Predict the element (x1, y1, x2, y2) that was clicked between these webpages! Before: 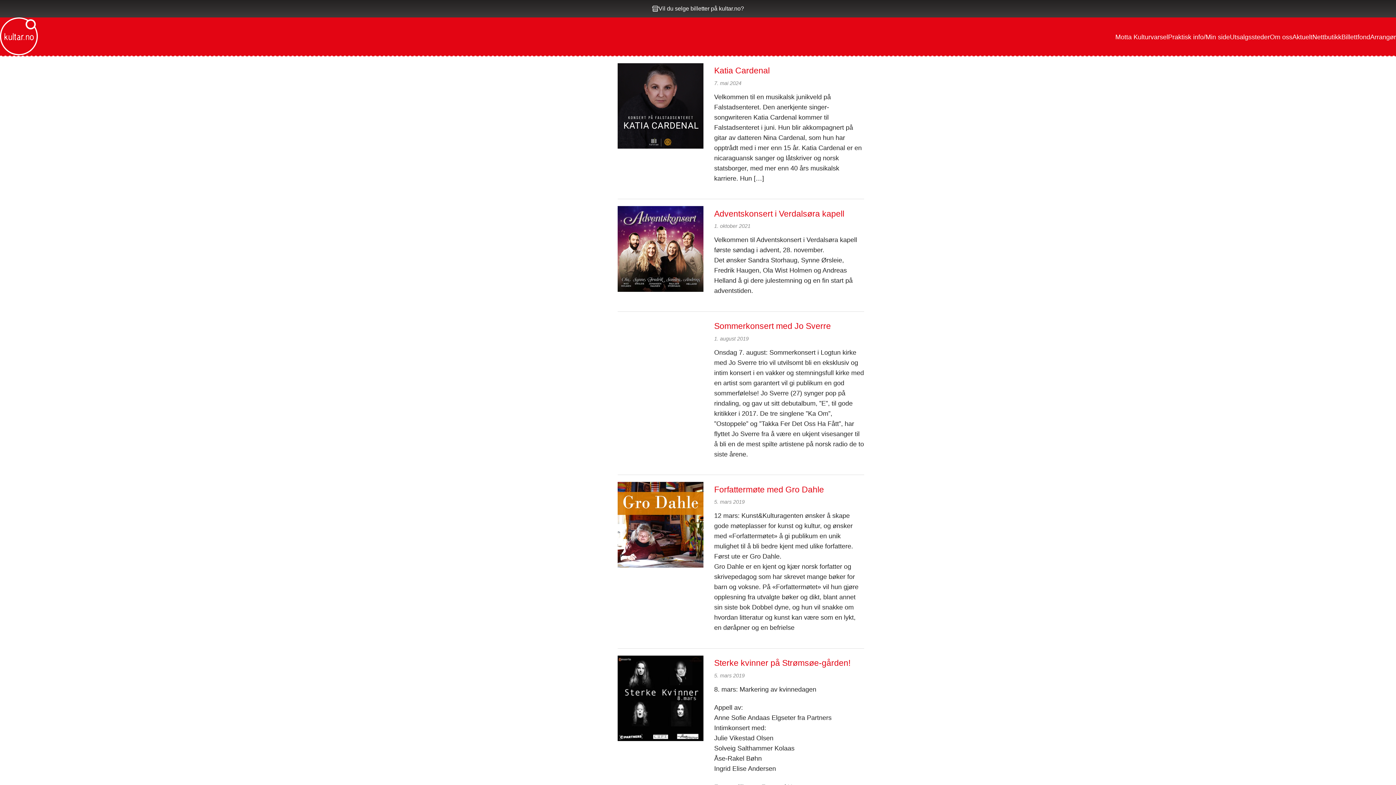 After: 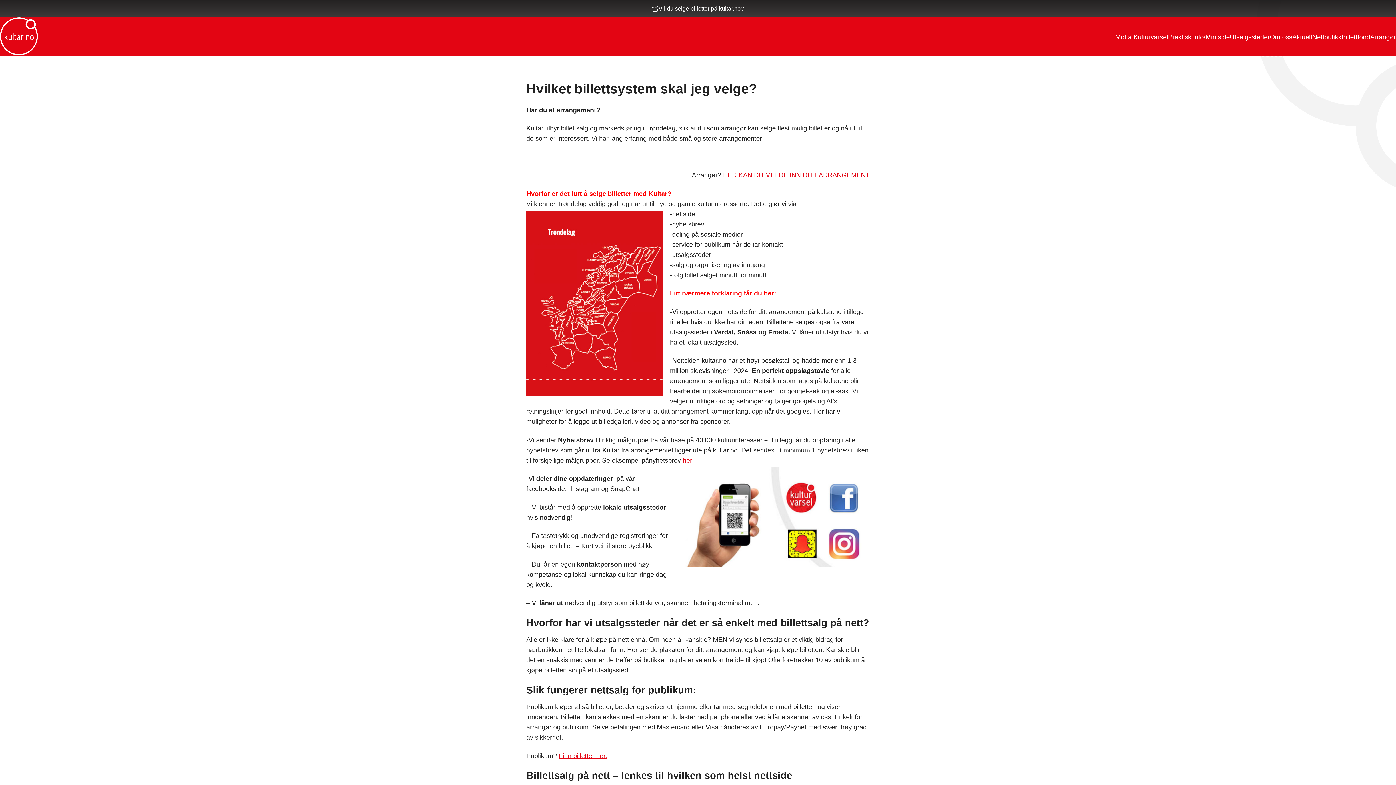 Action: label: Arrangør bbox: (1370, 33, 1396, 40)